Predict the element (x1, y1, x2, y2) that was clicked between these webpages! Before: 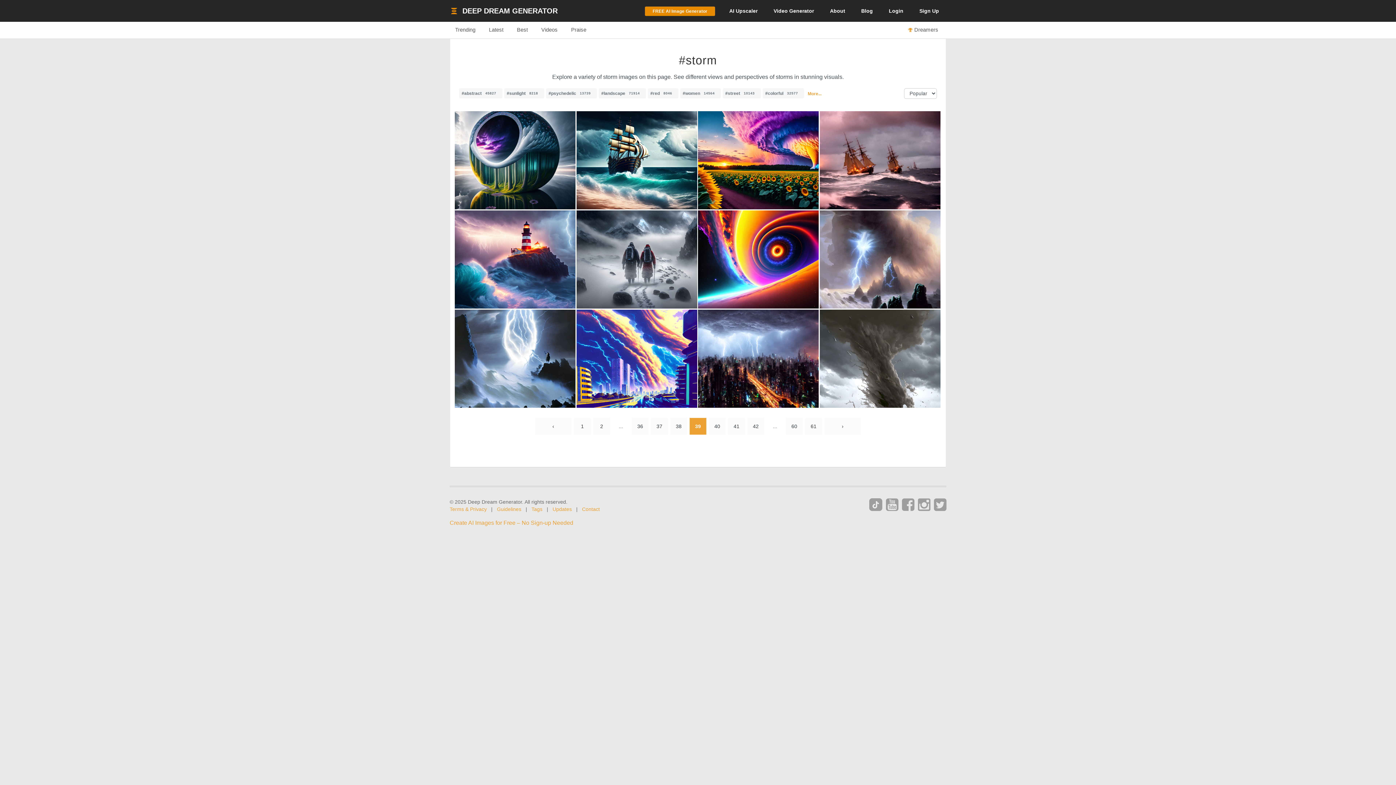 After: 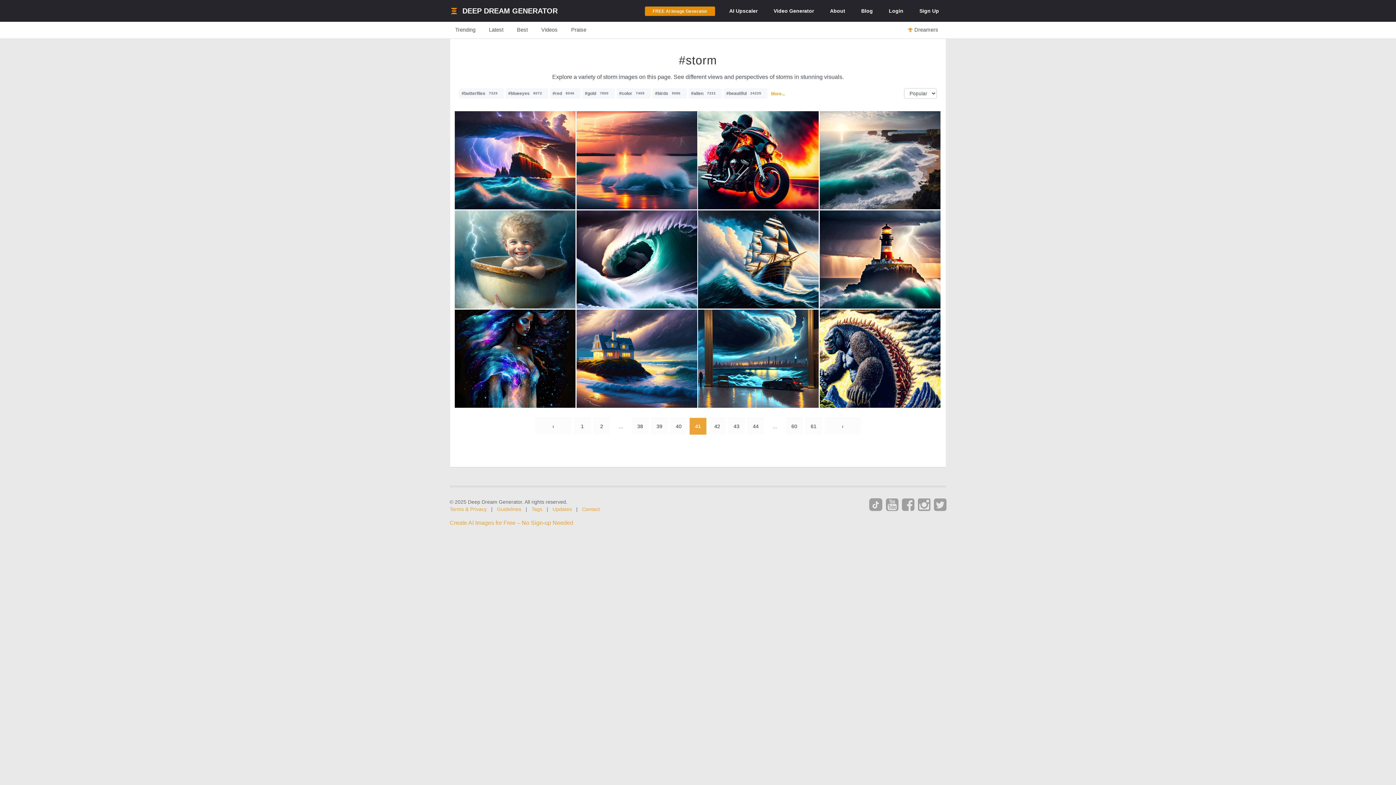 Action: bbox: (728, 418, 745, 434) label: 41